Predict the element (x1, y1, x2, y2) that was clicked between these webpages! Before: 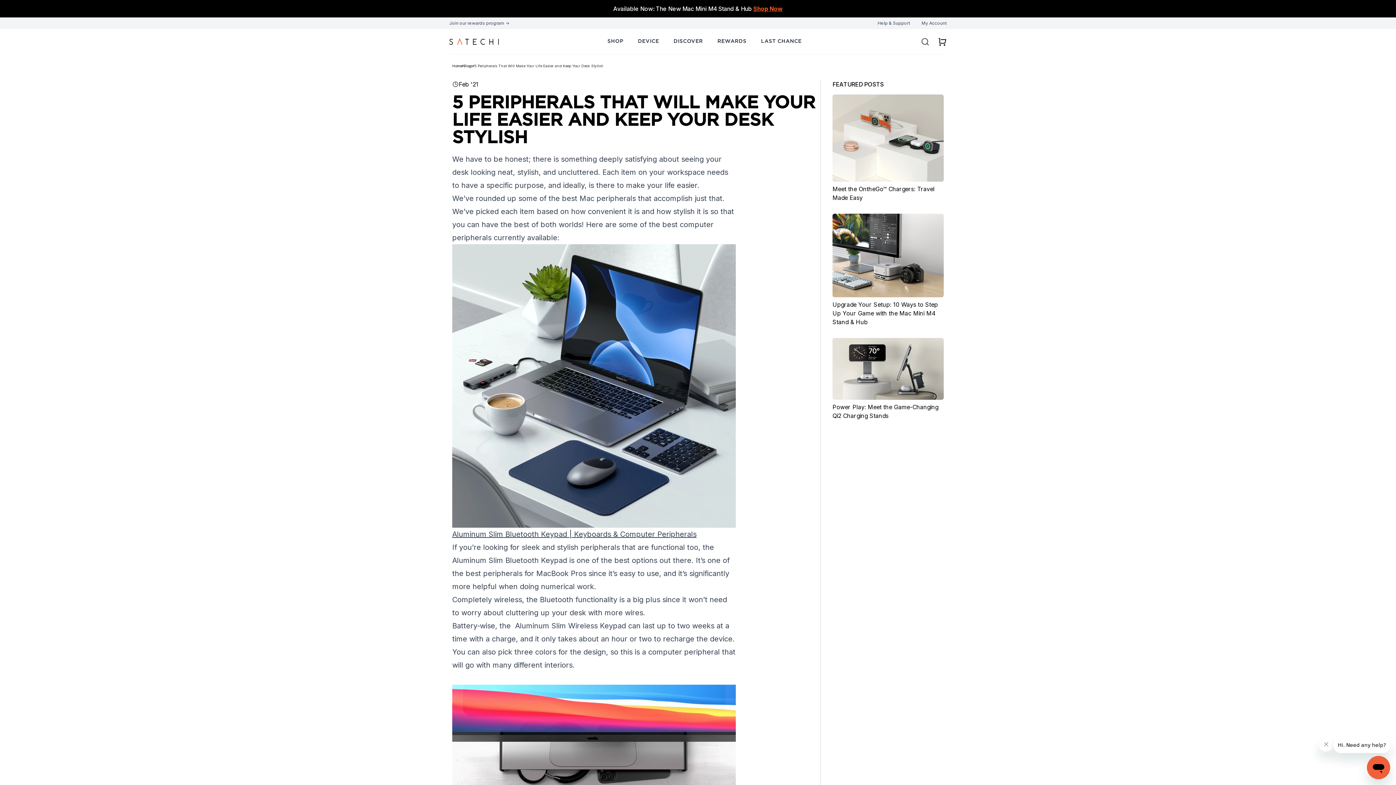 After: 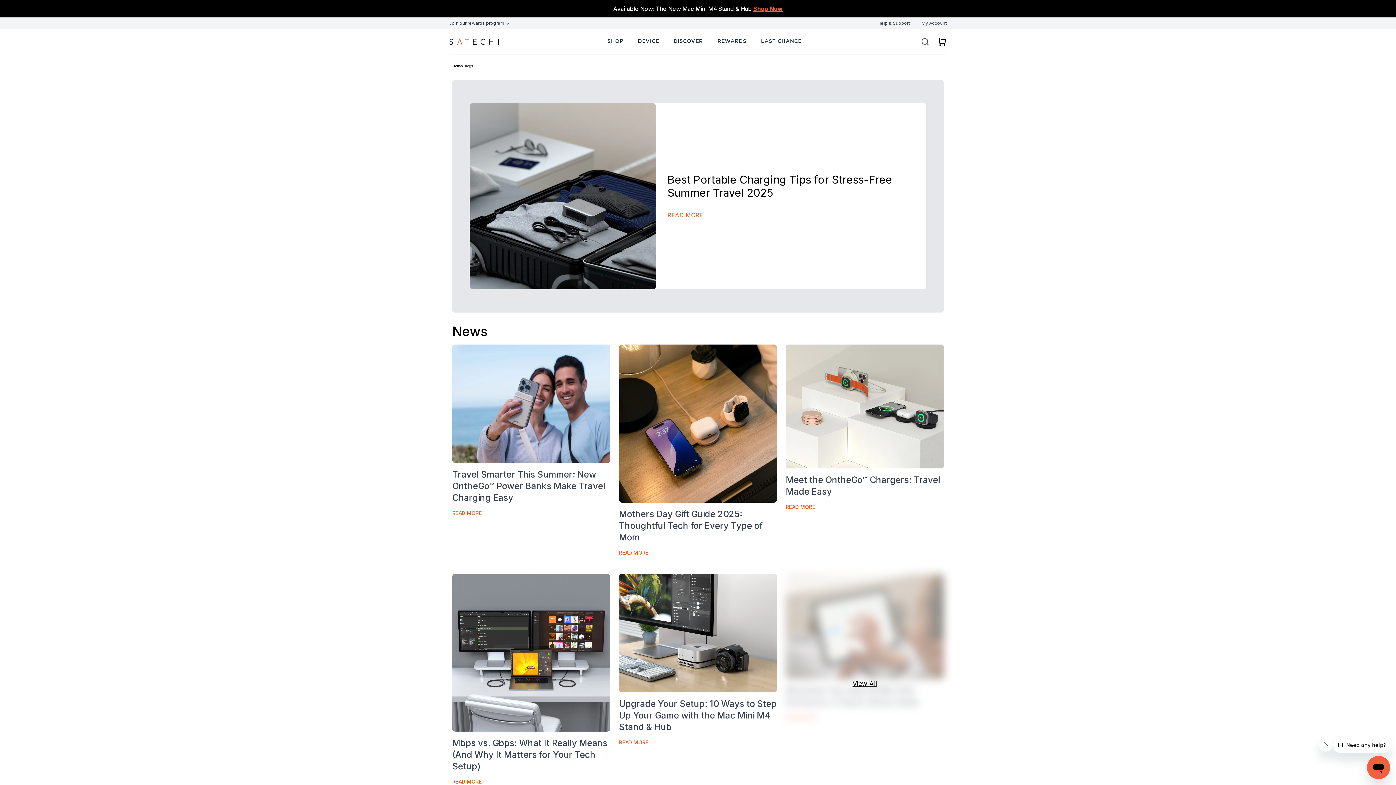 Action: label: Blogs bbox: (463, 63, 473, 68)